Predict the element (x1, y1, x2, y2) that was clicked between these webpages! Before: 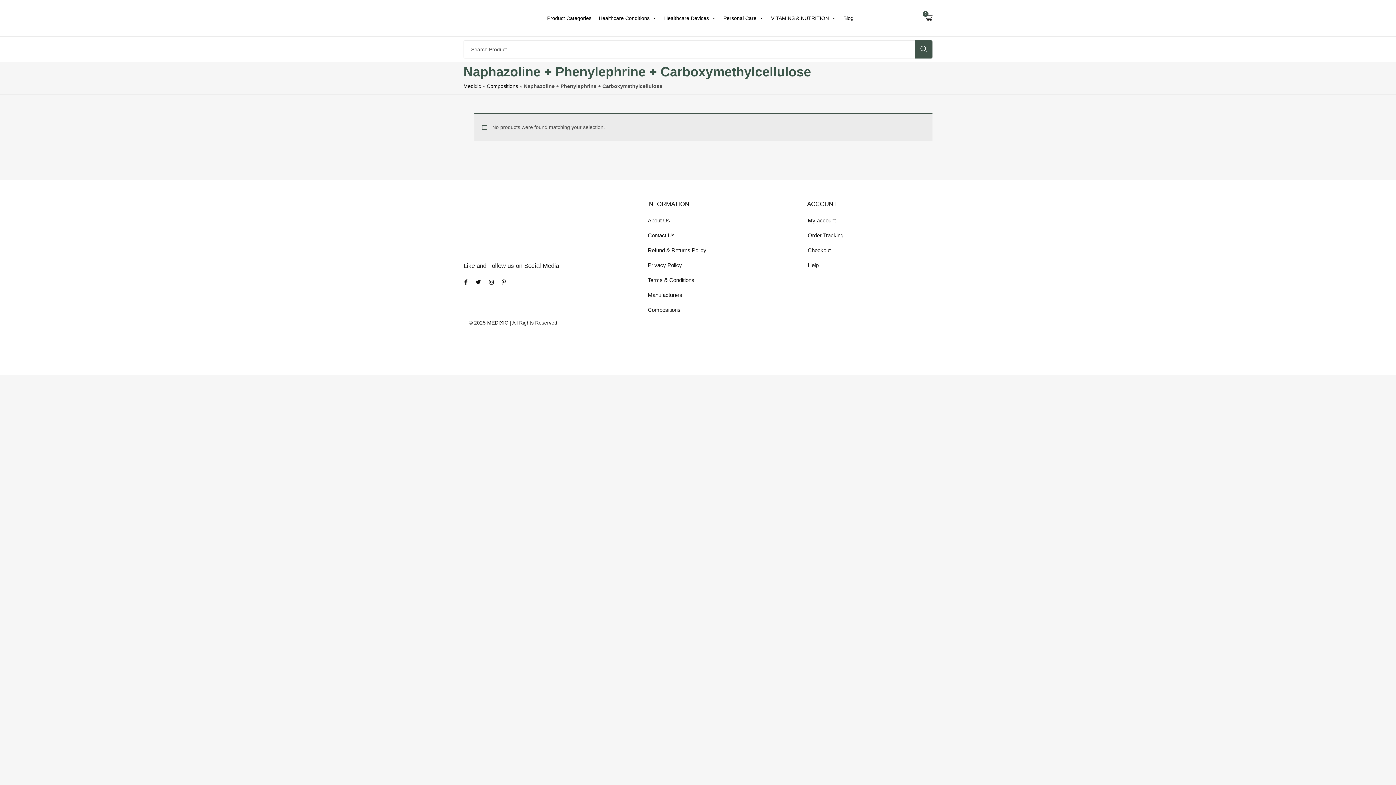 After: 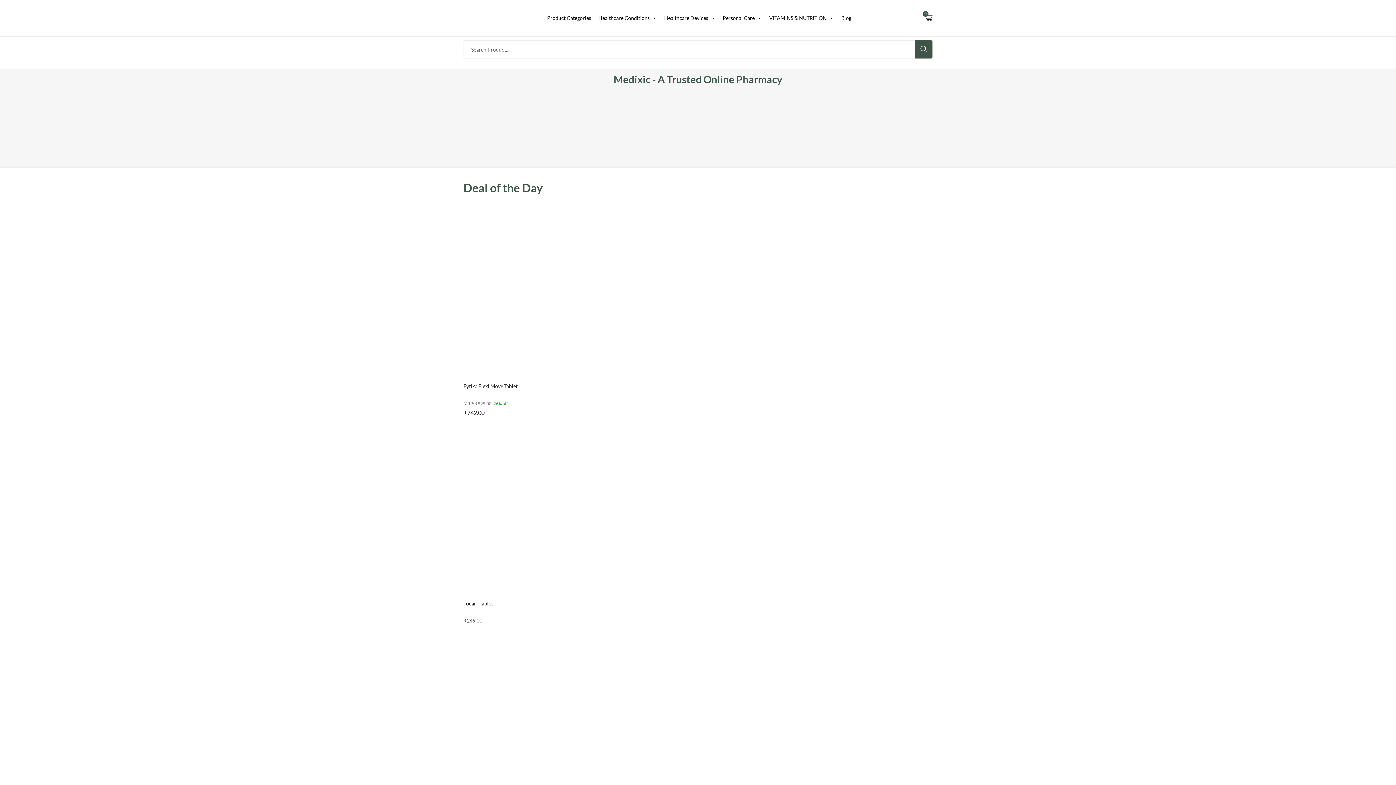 Action: bbox: (463, 83, 481, 89) label: Medixic